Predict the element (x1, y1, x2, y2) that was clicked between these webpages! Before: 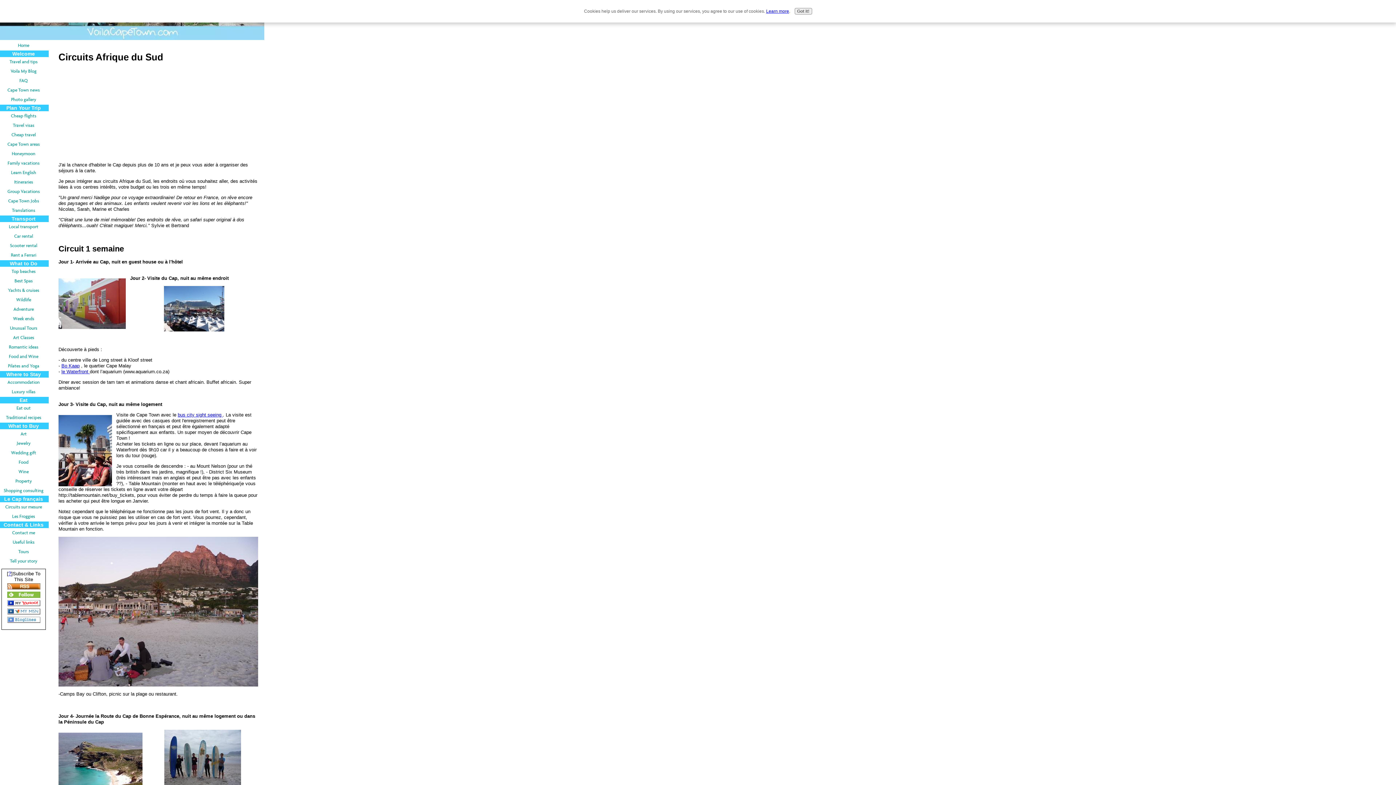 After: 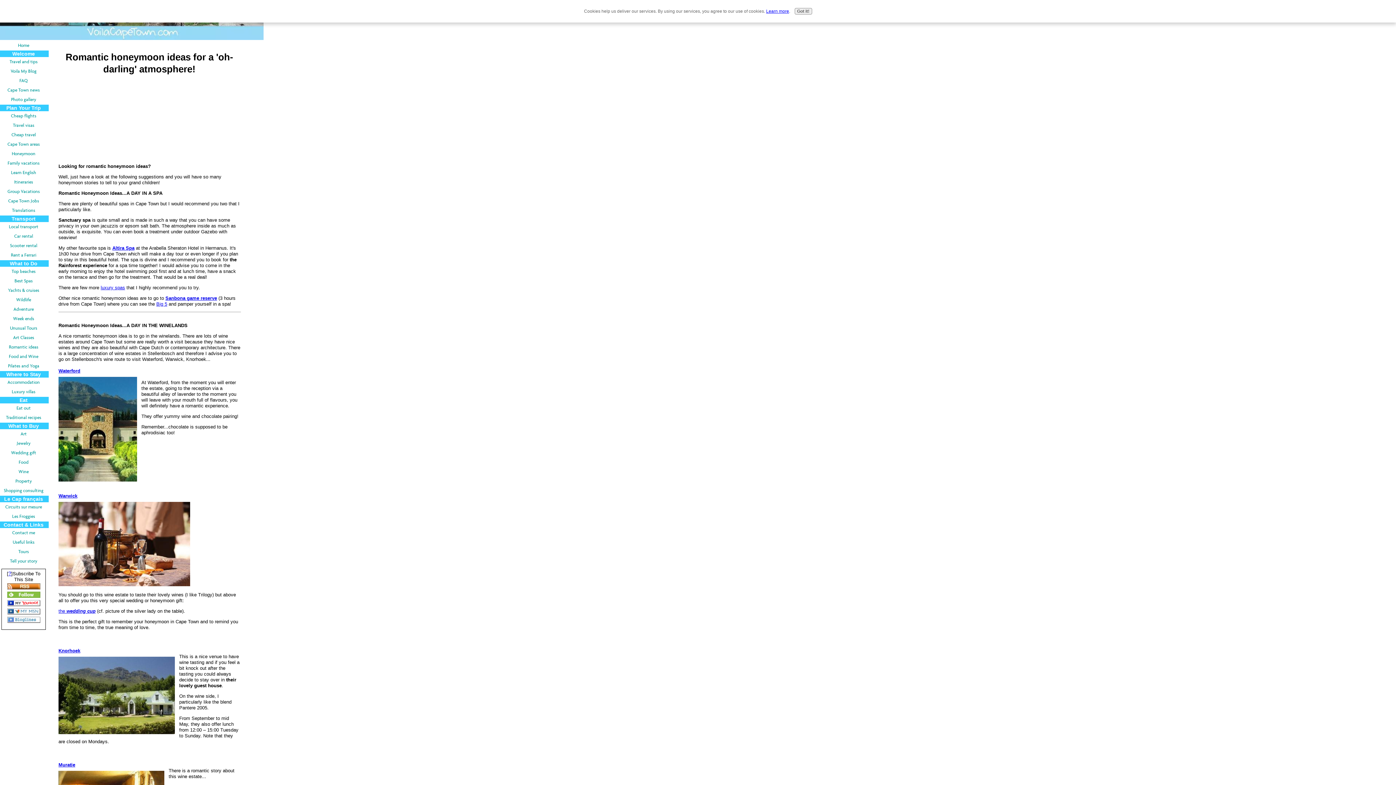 Action: bbox: (-1, 342, 48, 352) label: Romantic ideas